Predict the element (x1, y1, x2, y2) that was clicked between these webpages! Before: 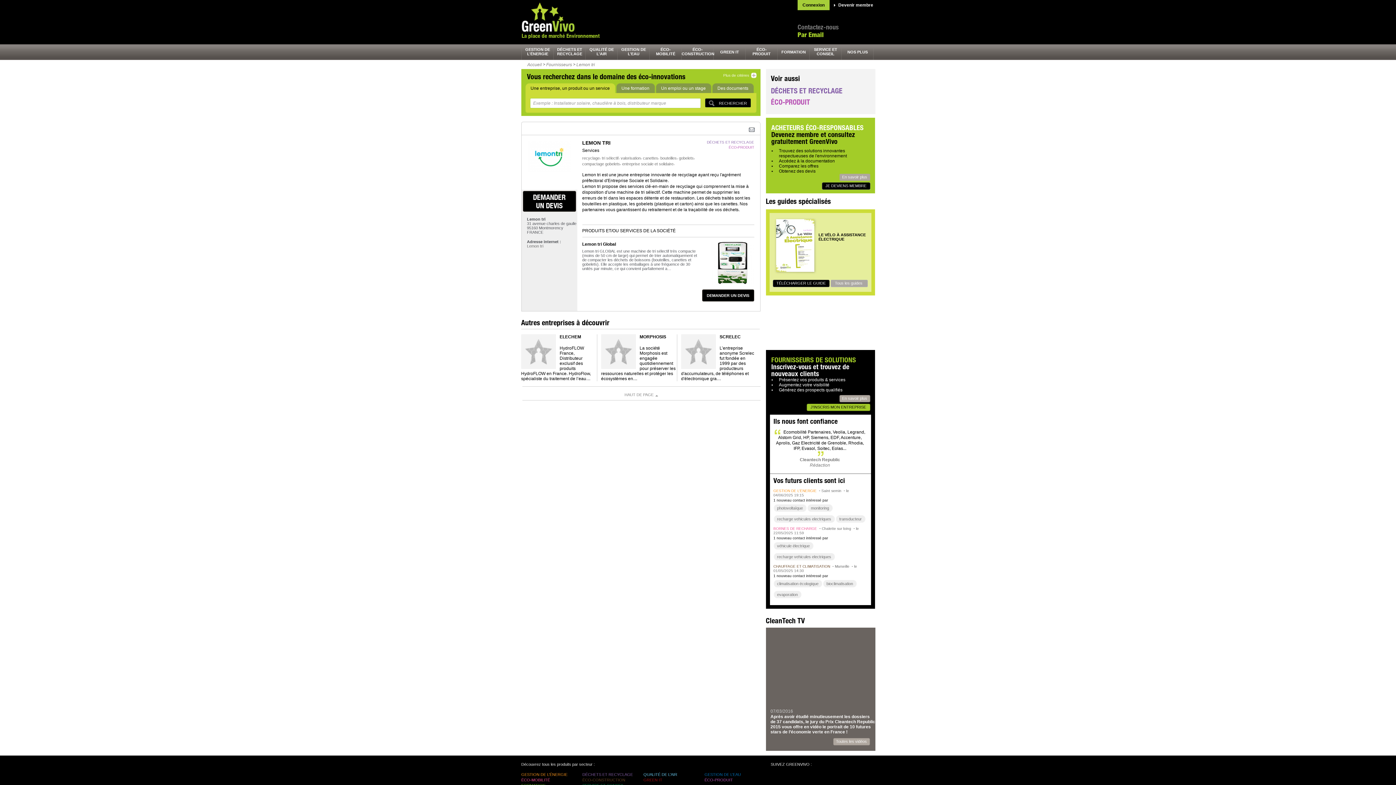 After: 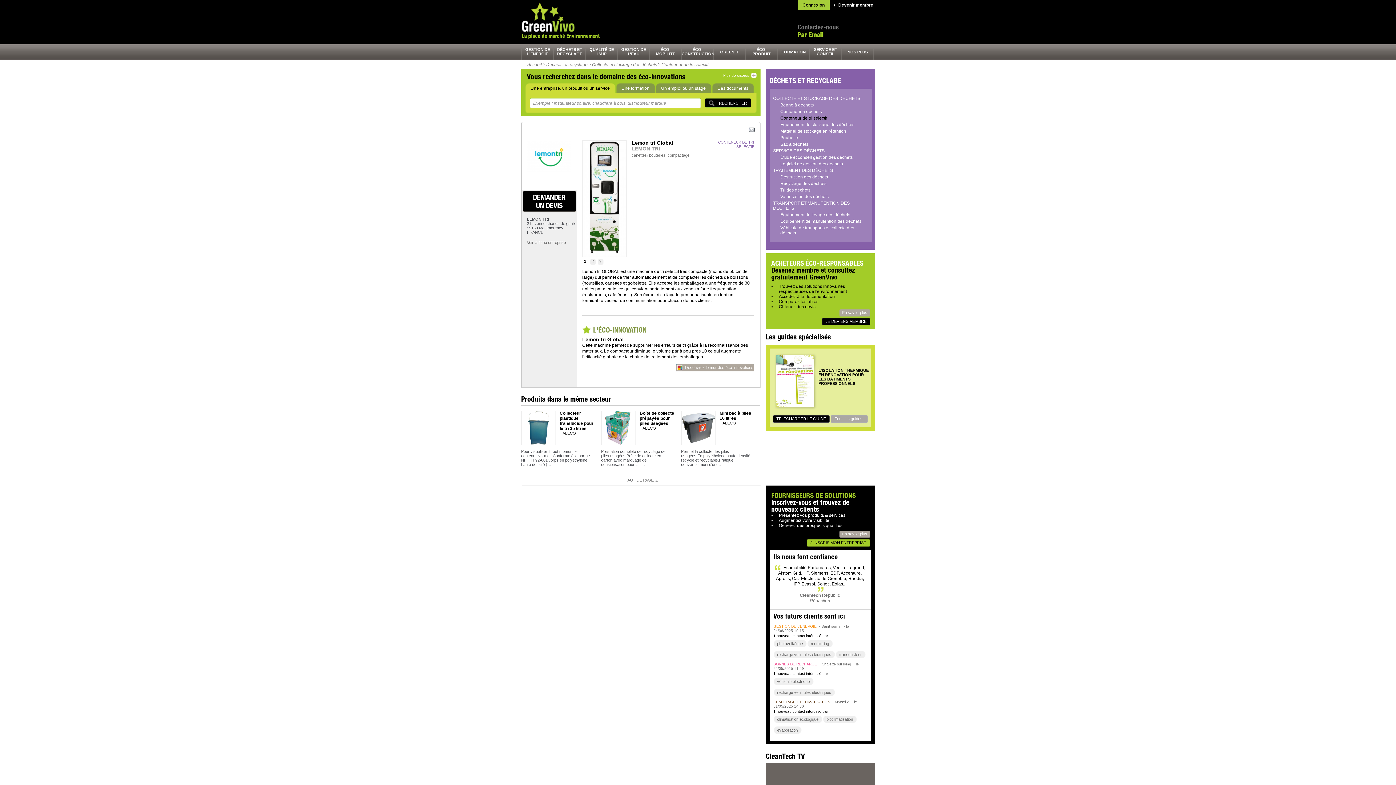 Action: bbox: (582, 241, 616, 246) label: Lemon tri Global